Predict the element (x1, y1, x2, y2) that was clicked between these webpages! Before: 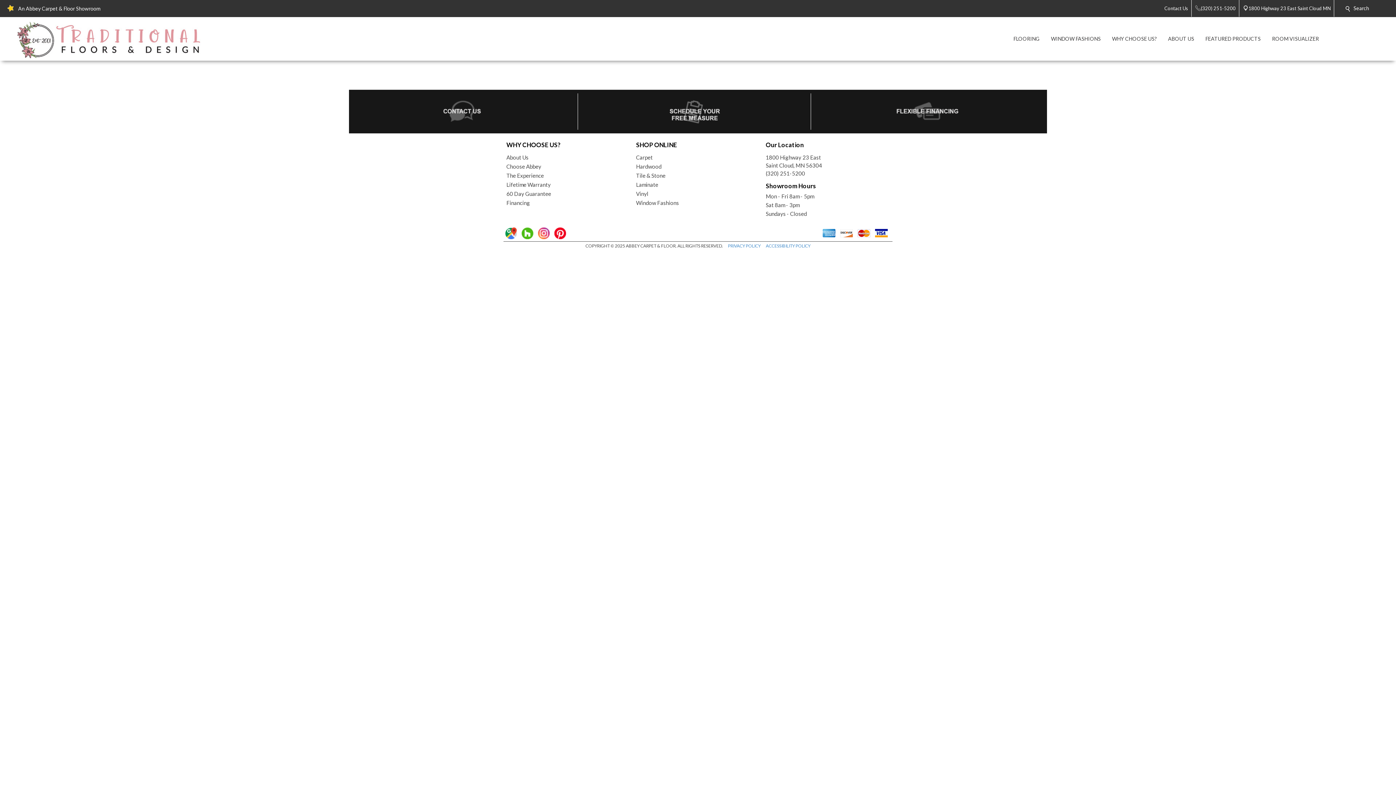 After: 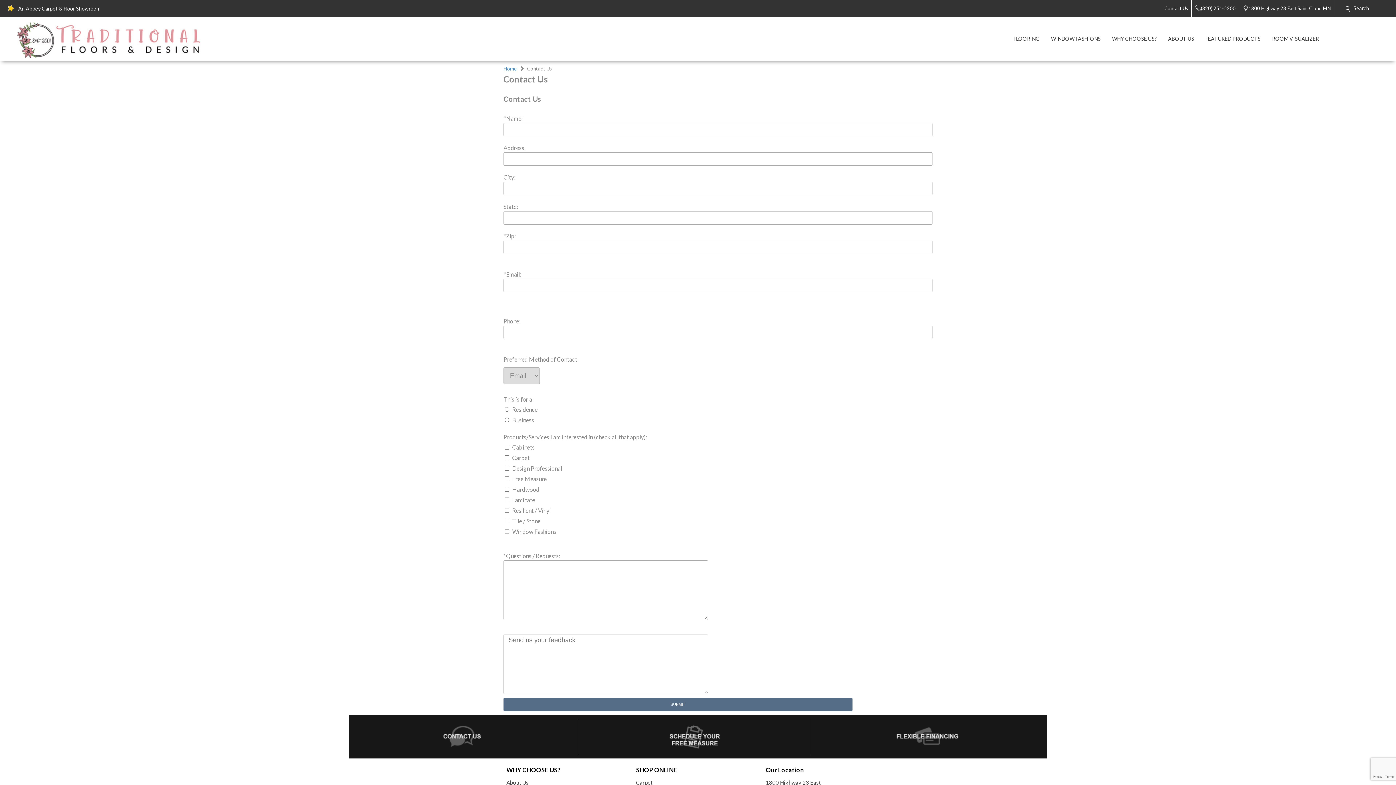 Action: bbox: (581, 93, 807, 129)